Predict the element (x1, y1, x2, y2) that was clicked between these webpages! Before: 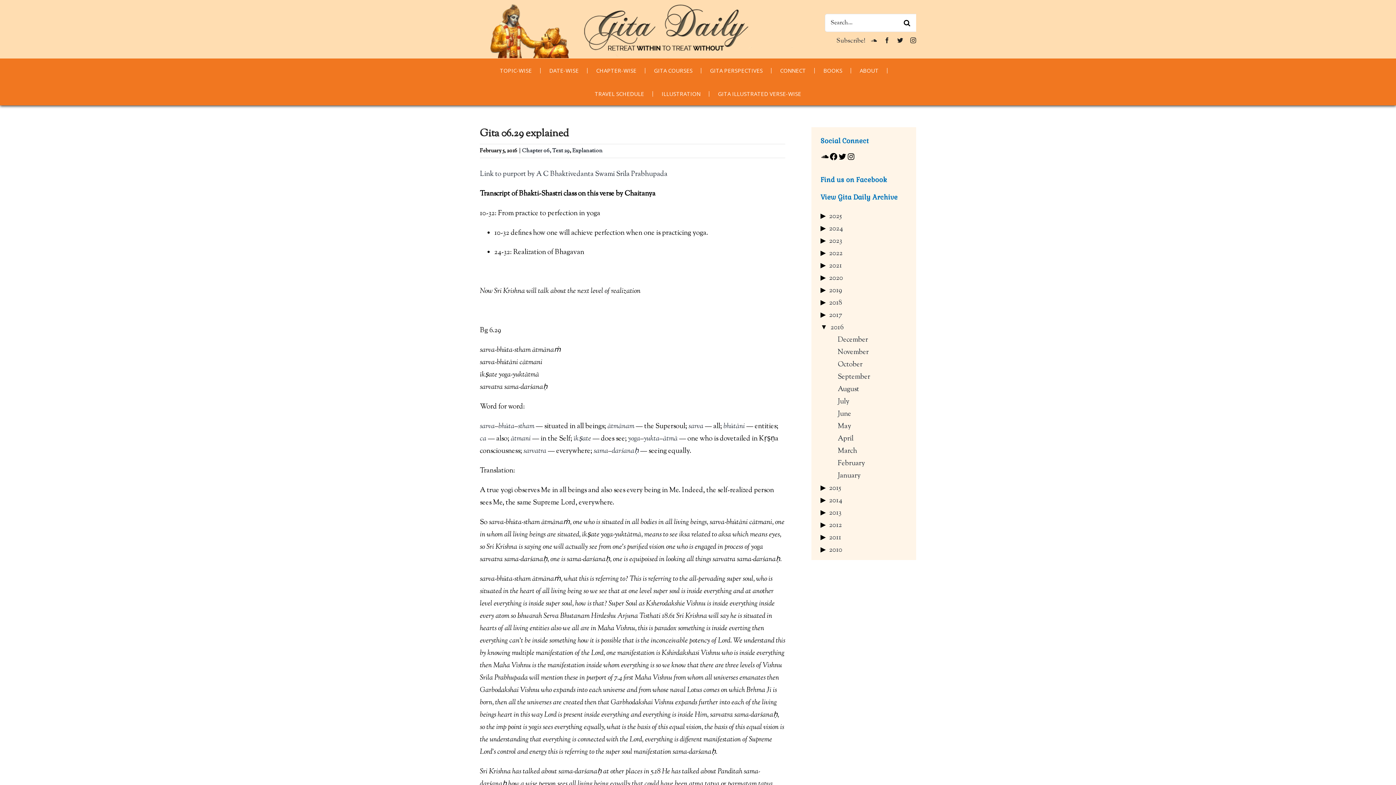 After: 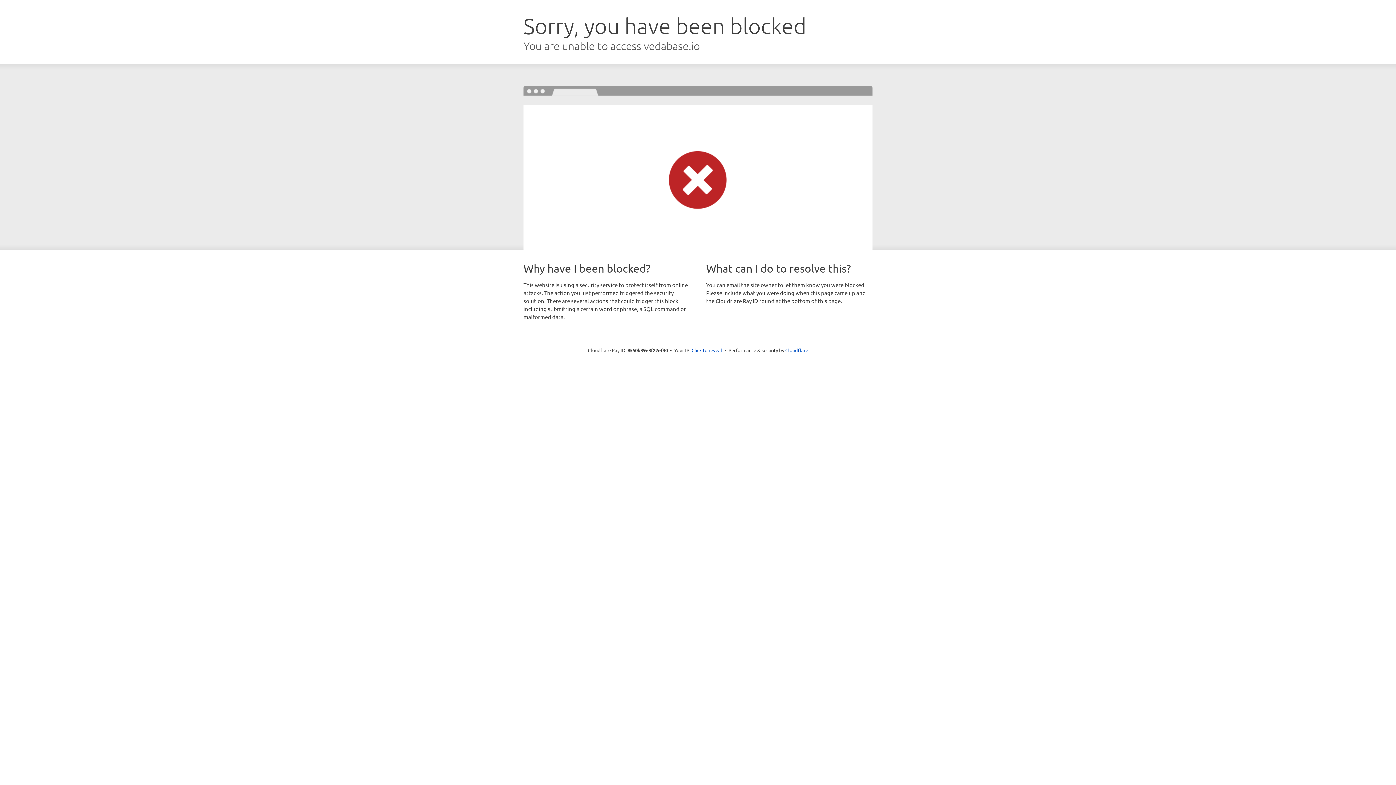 Action: label: stham bbox: (518, 421, 534, 431)